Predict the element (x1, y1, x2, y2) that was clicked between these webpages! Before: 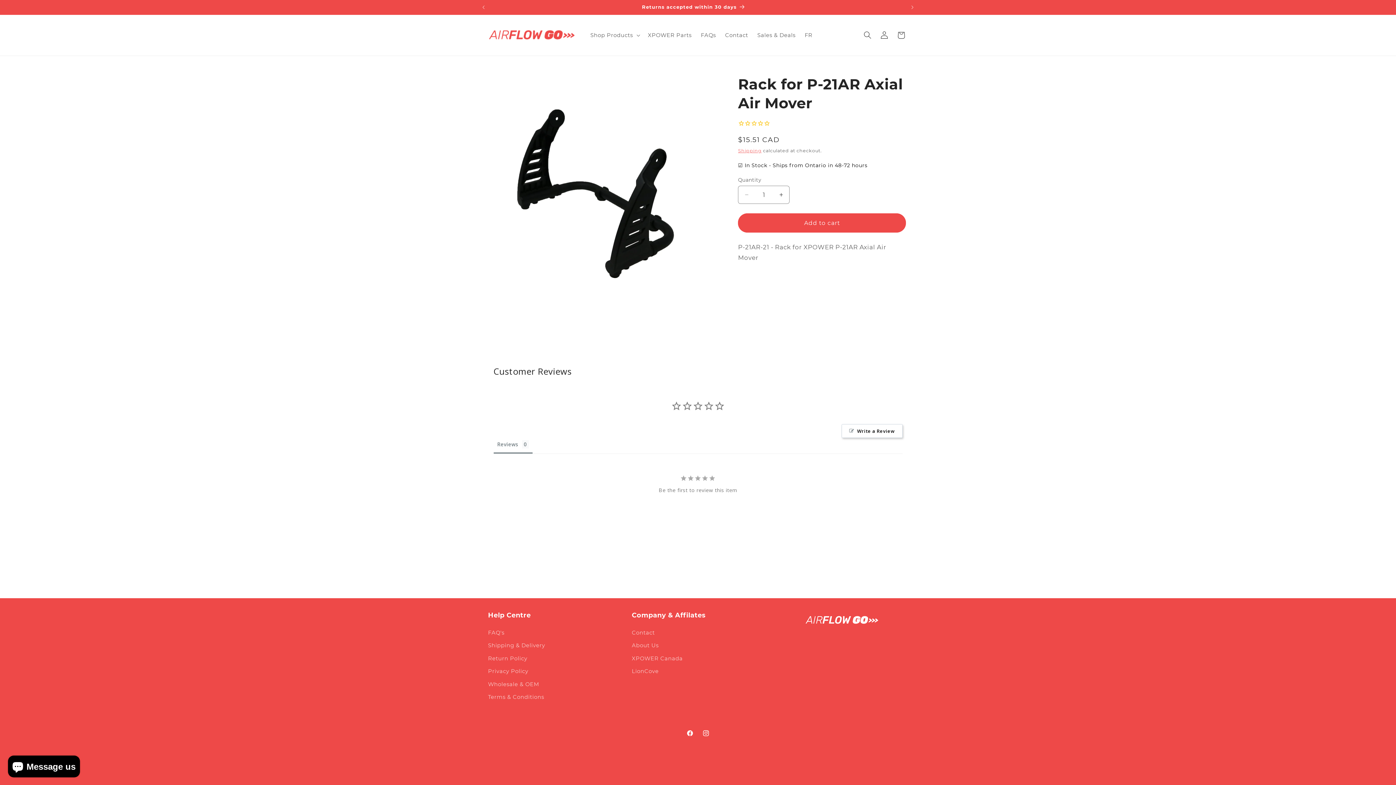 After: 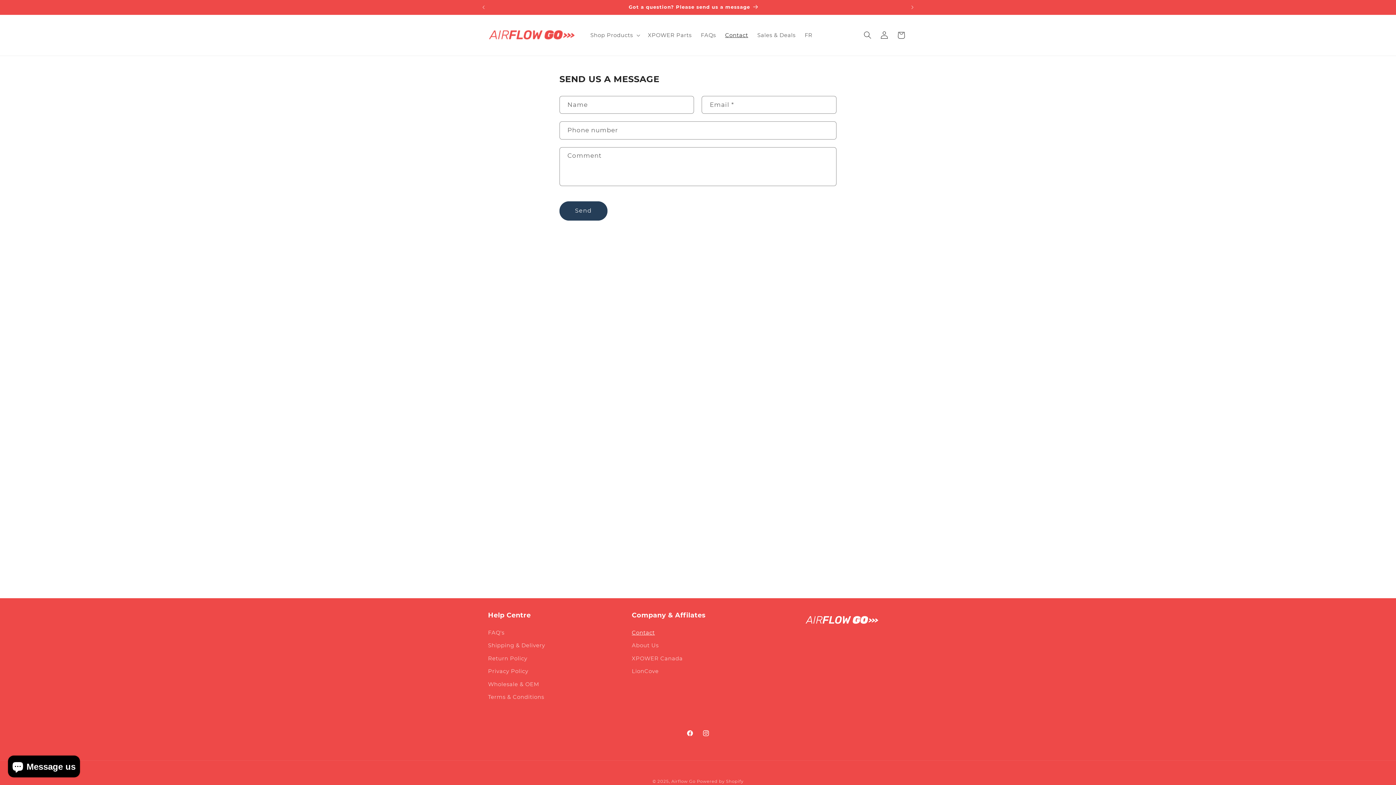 Action: label: Contact bbox: (632, 628, 655, 639)